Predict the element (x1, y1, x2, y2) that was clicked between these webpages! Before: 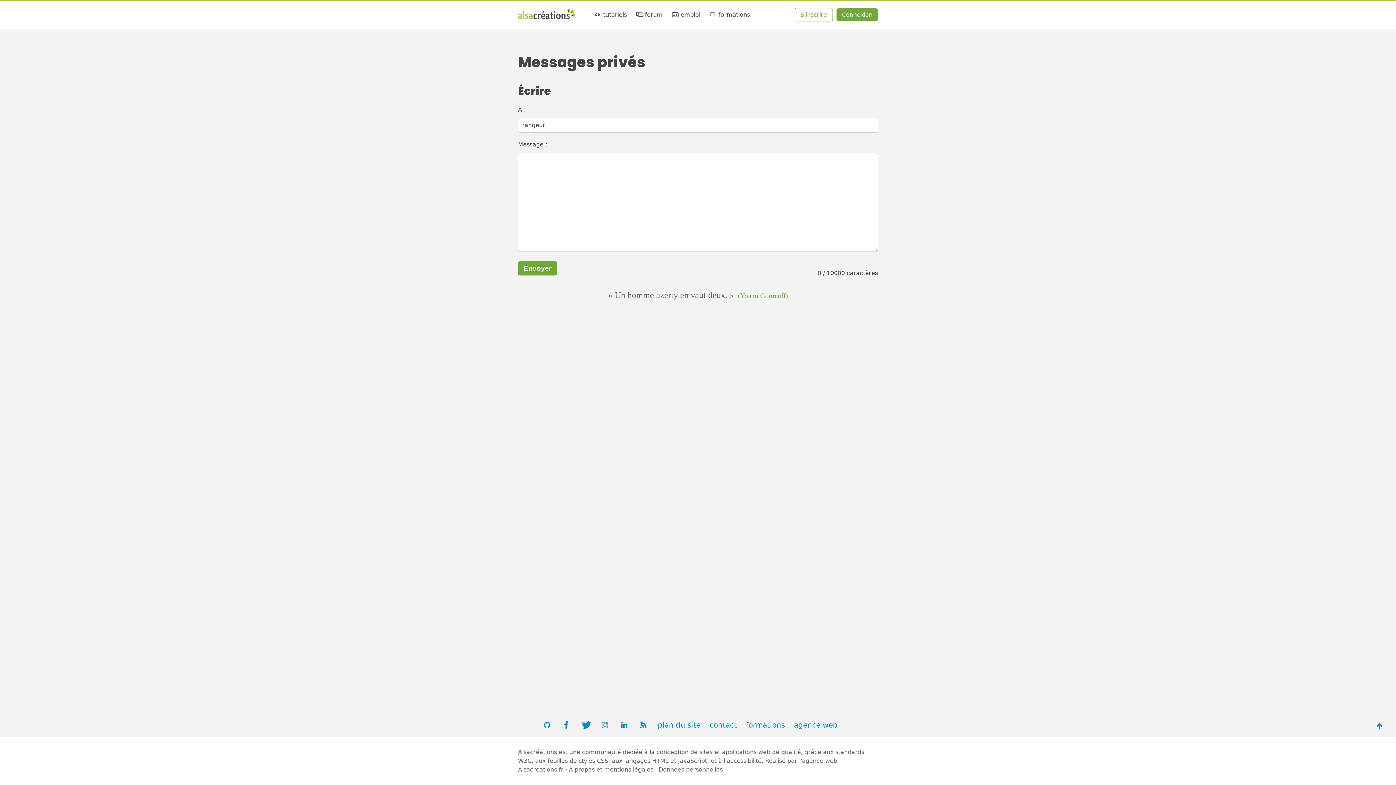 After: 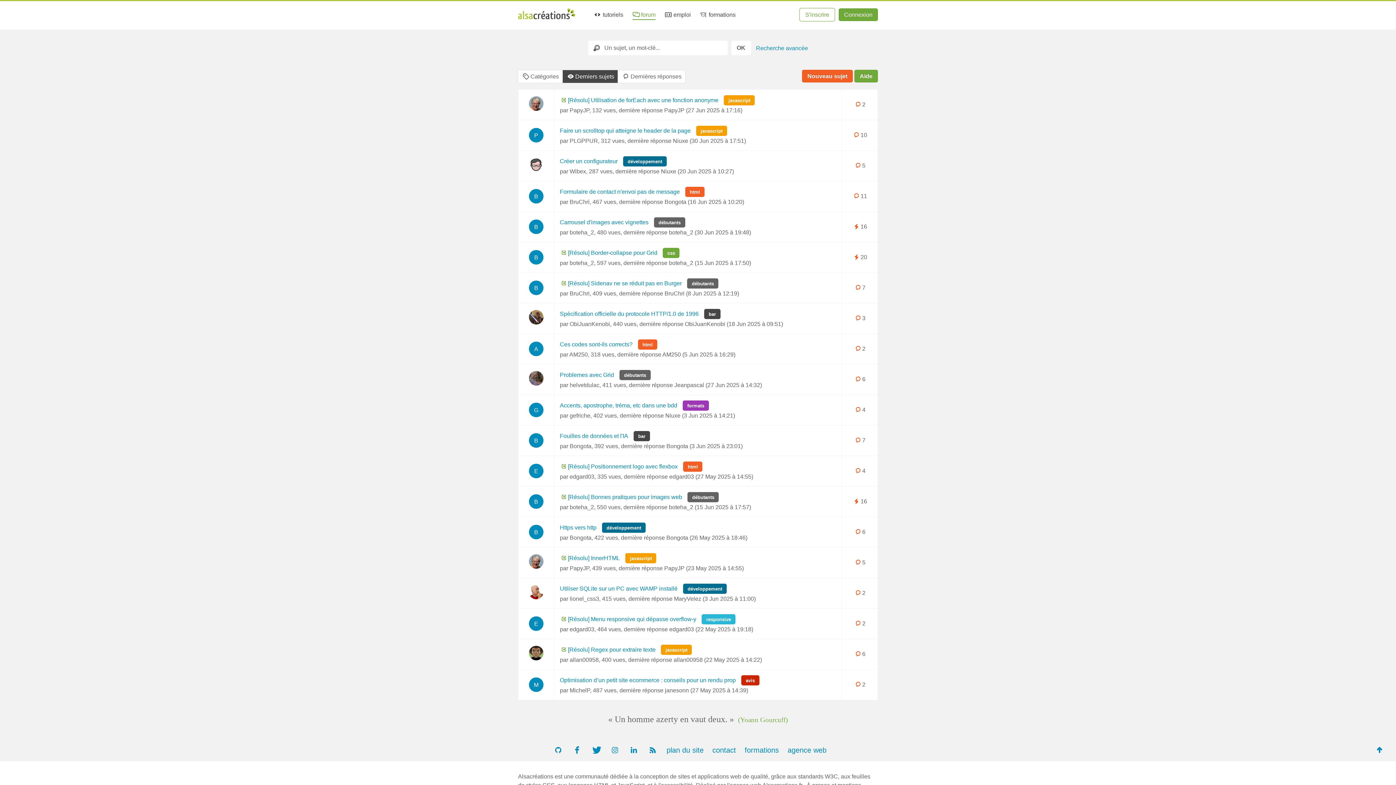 Action: bbox: (635, 11, 662, 18) label:  forum